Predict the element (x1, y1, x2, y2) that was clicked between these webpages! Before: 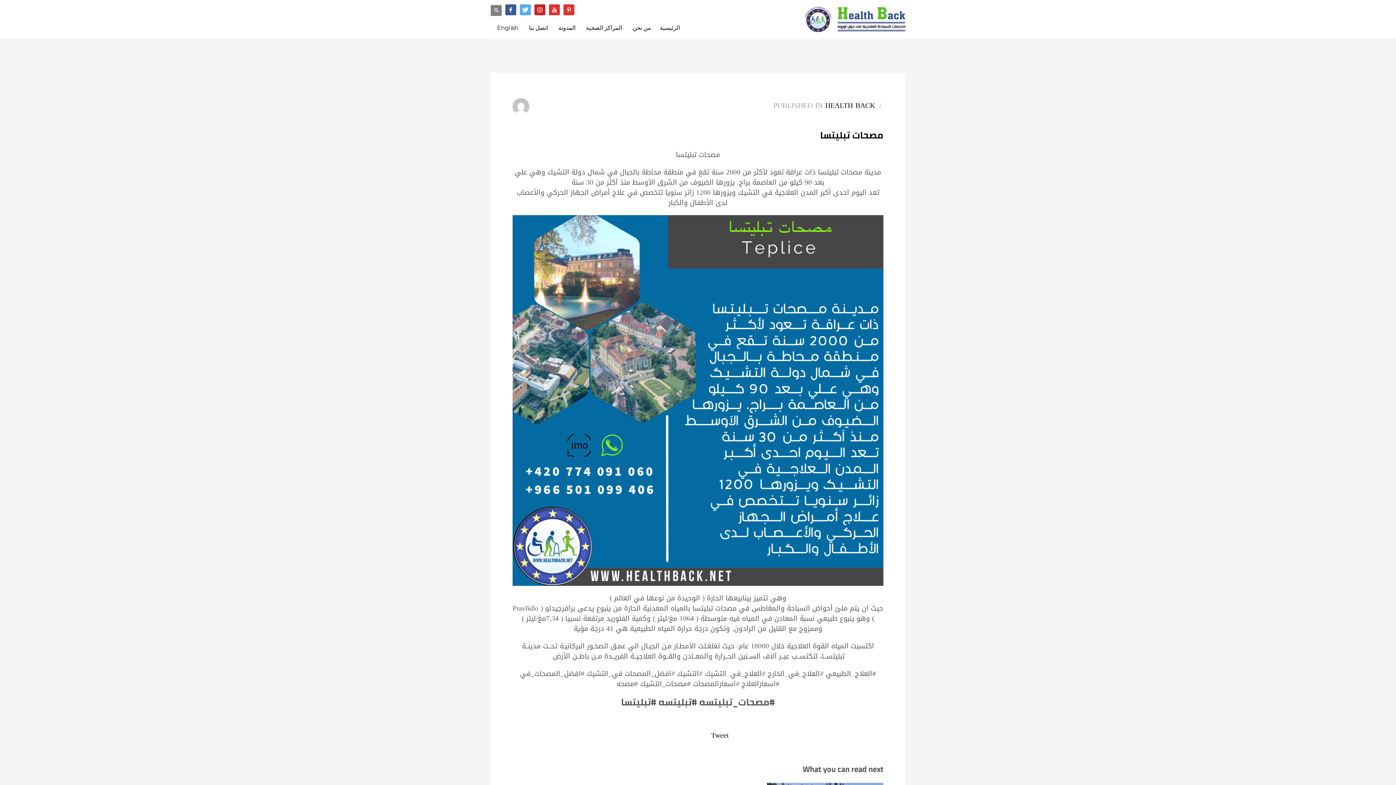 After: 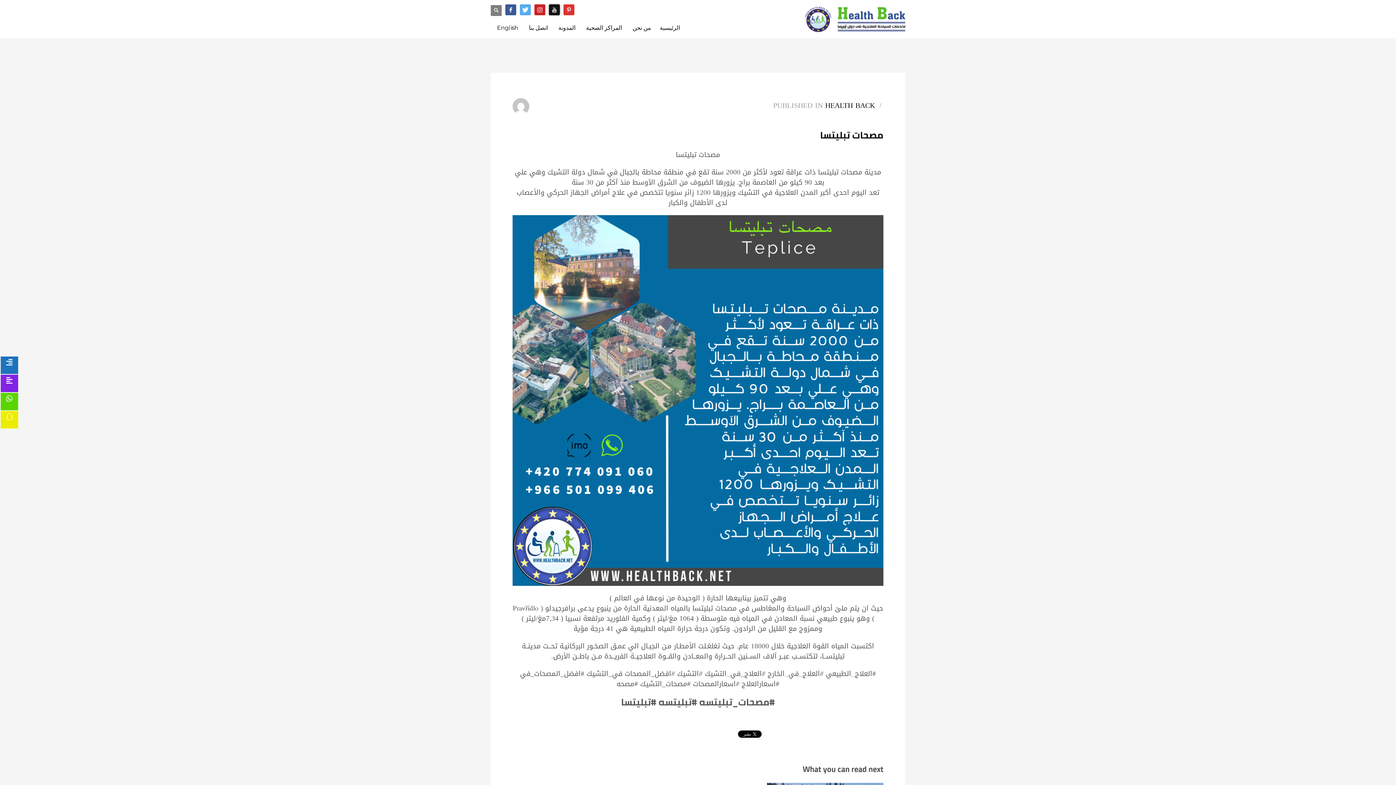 Action: bbox: (549, 4, 560, 15)